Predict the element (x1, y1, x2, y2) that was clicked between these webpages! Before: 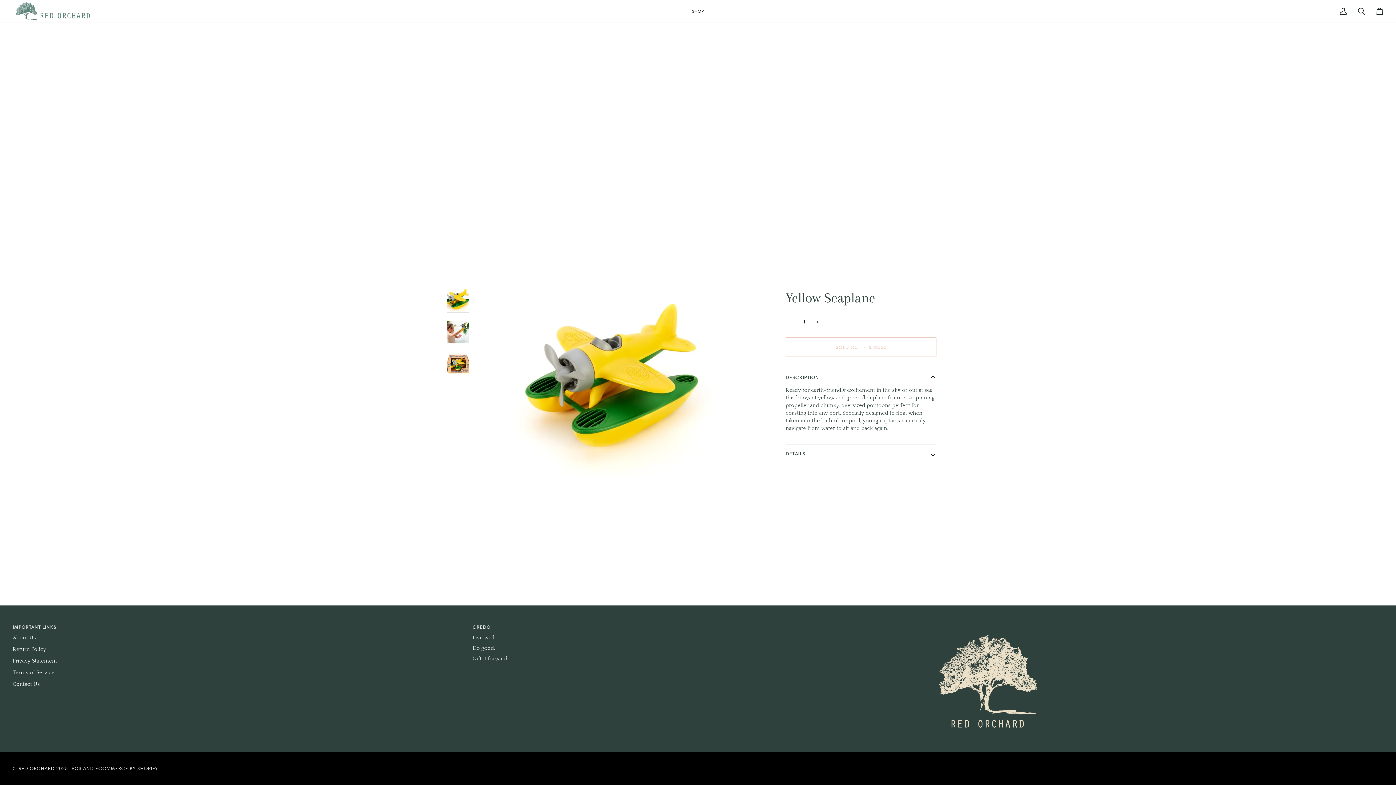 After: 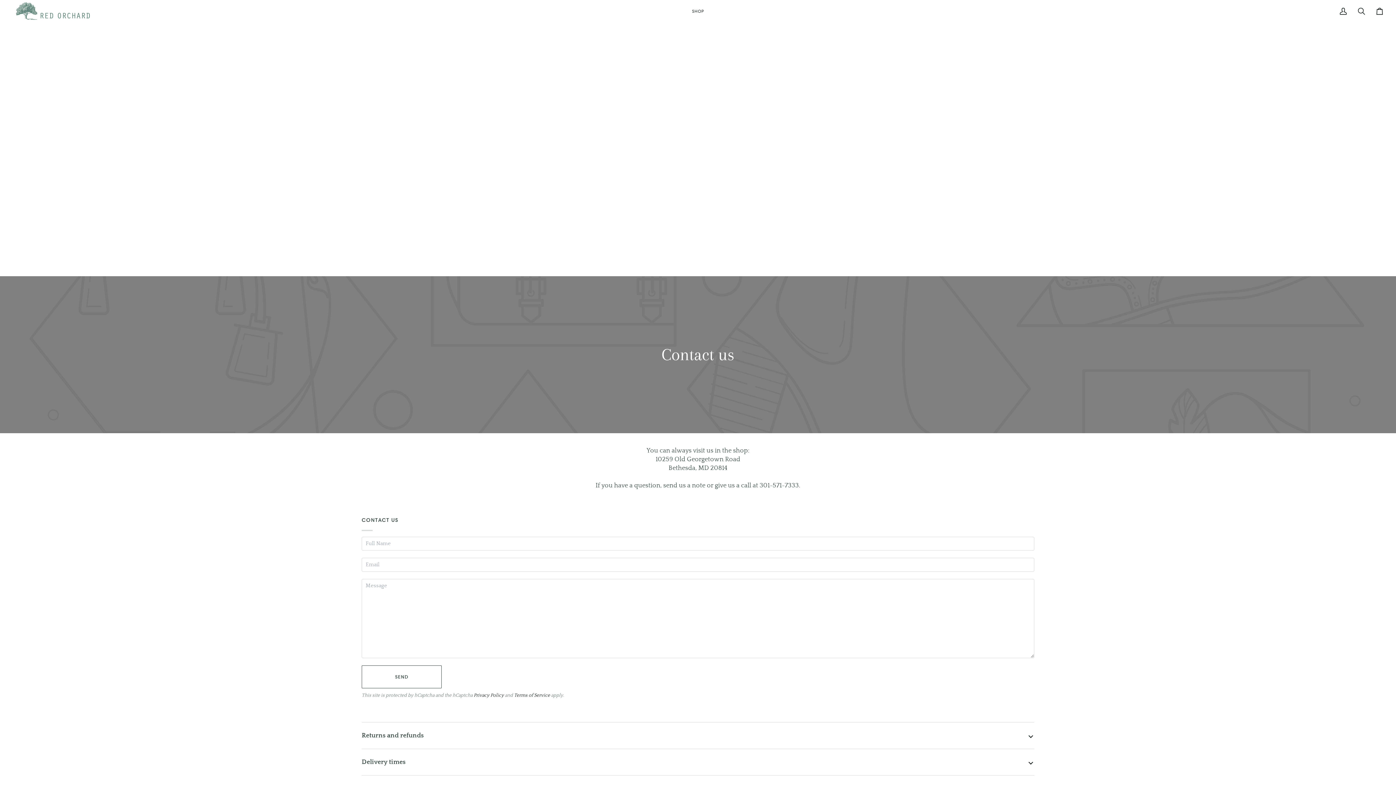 Action: bbox: (12, 681, 40, 687) label: Contact Us